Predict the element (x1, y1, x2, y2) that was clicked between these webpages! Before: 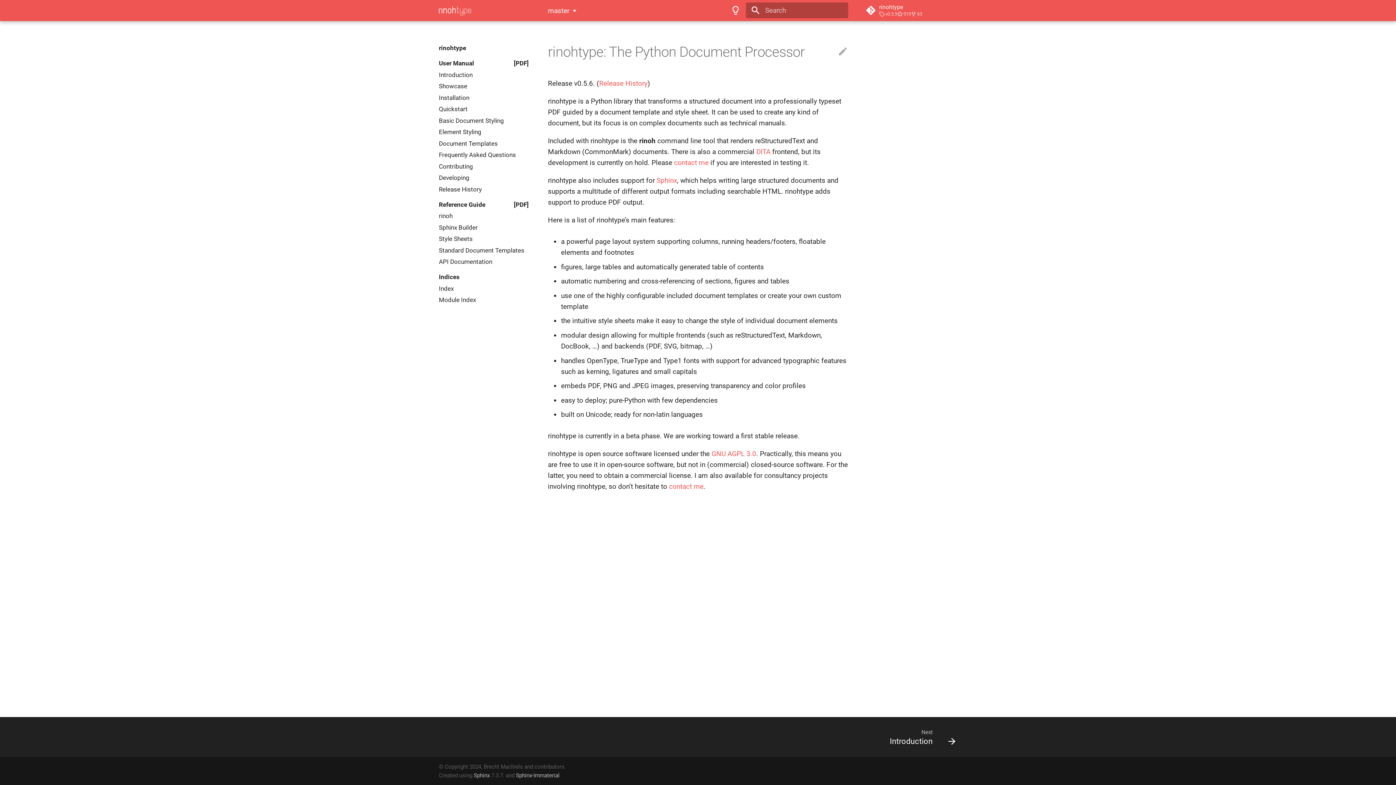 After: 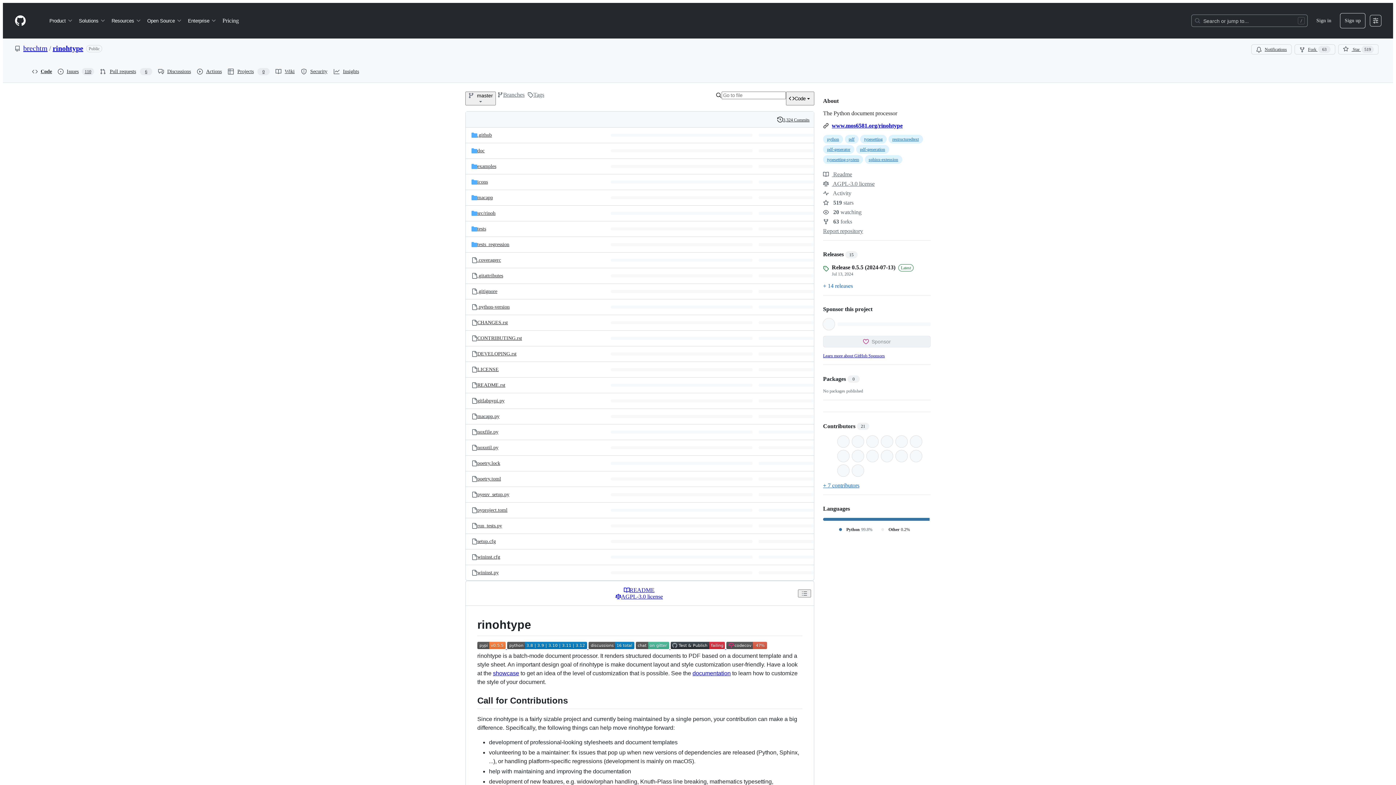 Action: bbox: (860, 0, 962, 20) label:  rinohtype
v0.5.5
519
63